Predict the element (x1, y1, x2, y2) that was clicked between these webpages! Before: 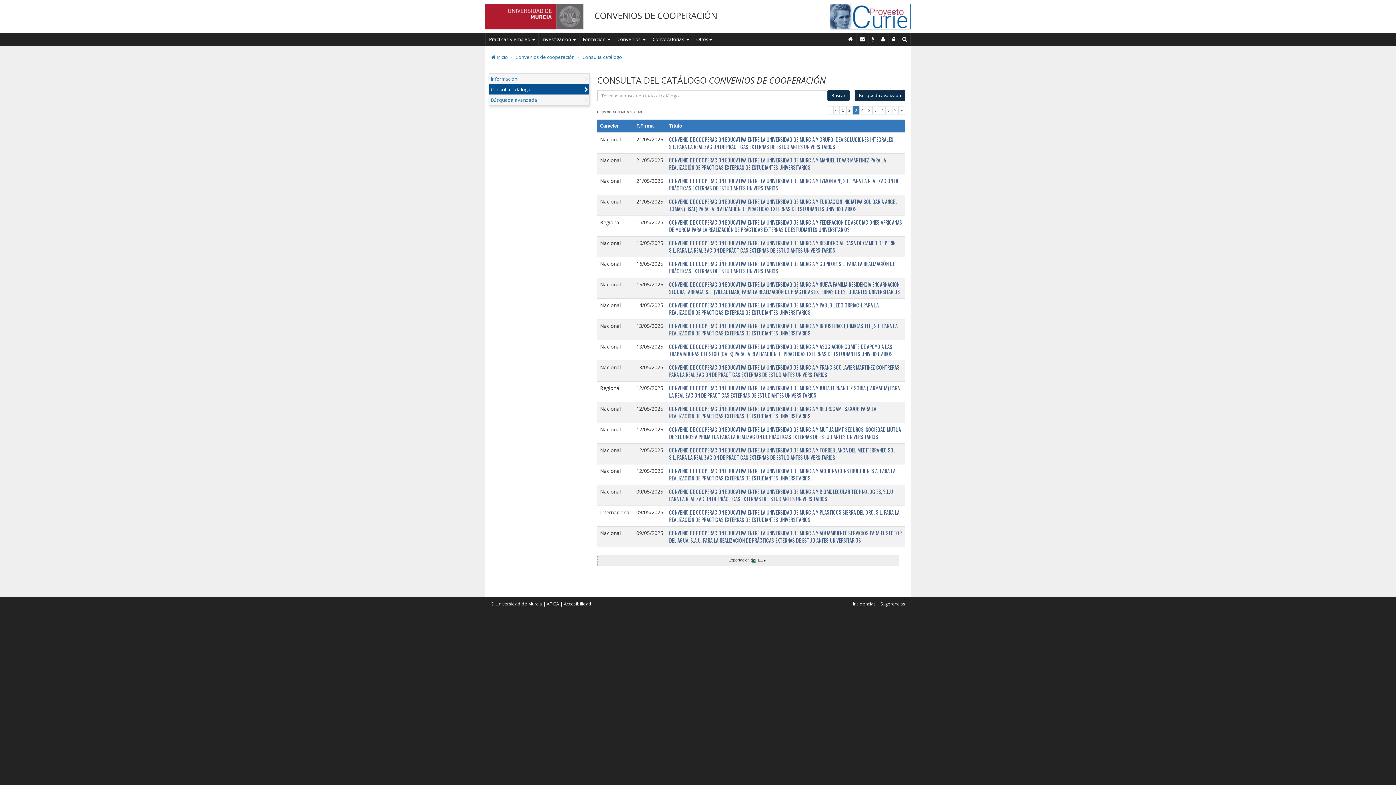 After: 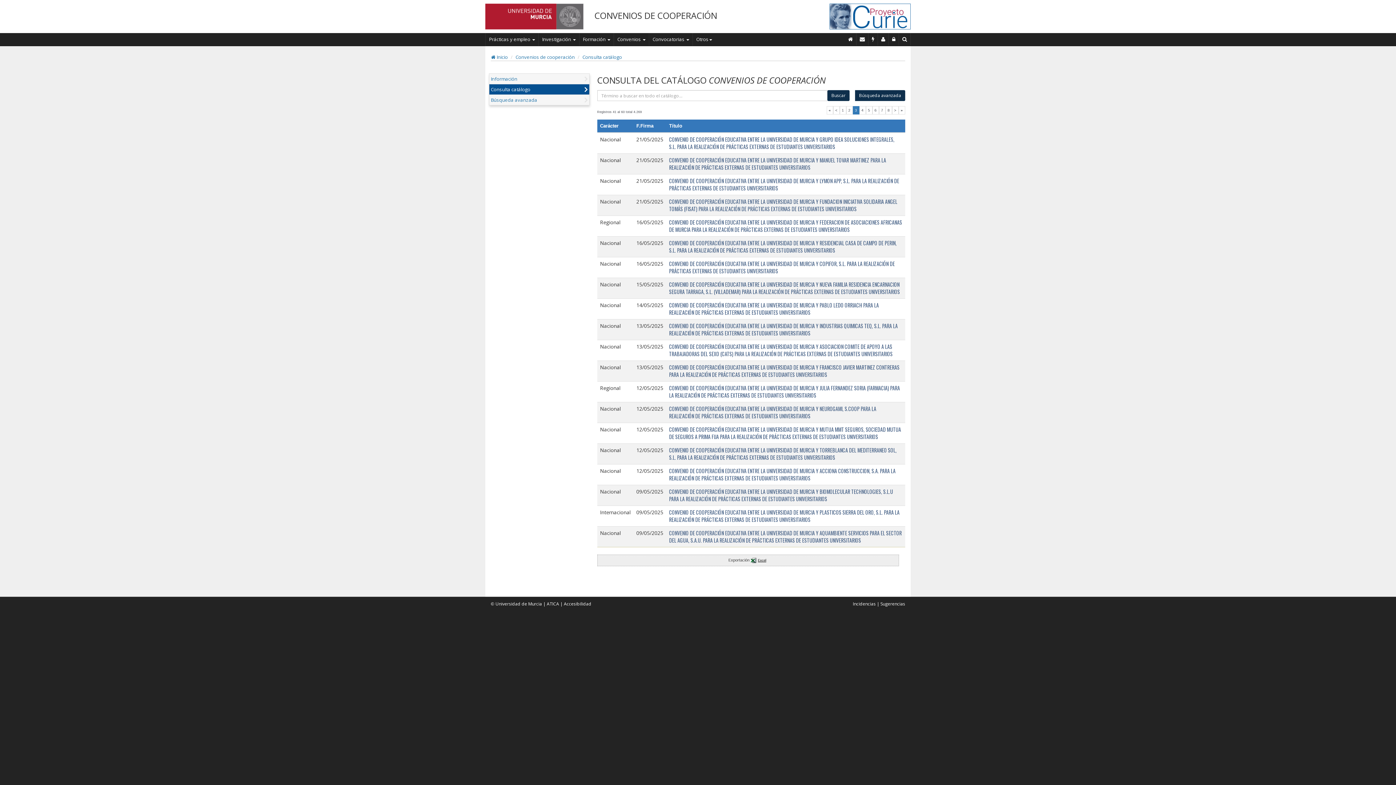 Action: label: Excel bbox: (750, 558, 767, 562)